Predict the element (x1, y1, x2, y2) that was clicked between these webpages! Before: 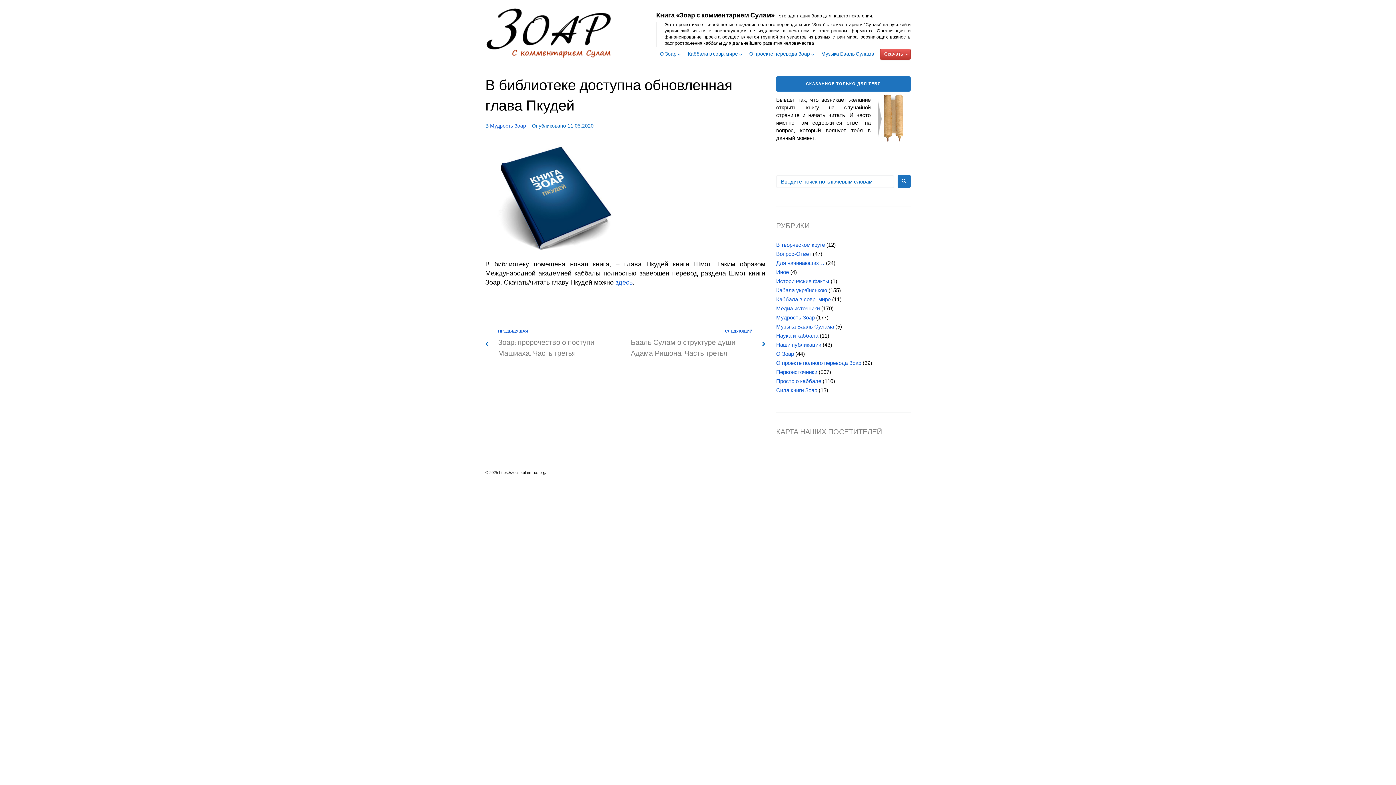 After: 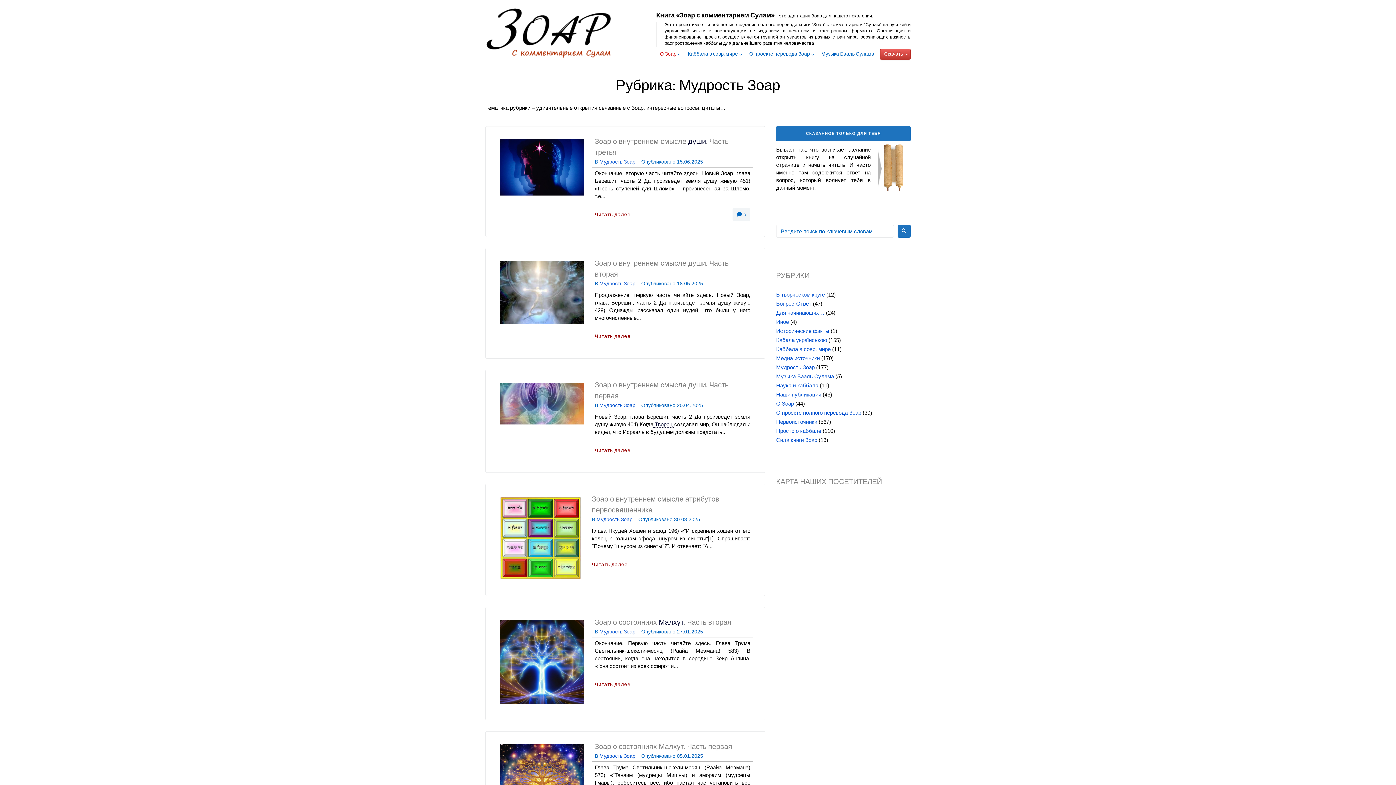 Action: bbox: (776, 314, 814, 320) label: Мудрость Зоар